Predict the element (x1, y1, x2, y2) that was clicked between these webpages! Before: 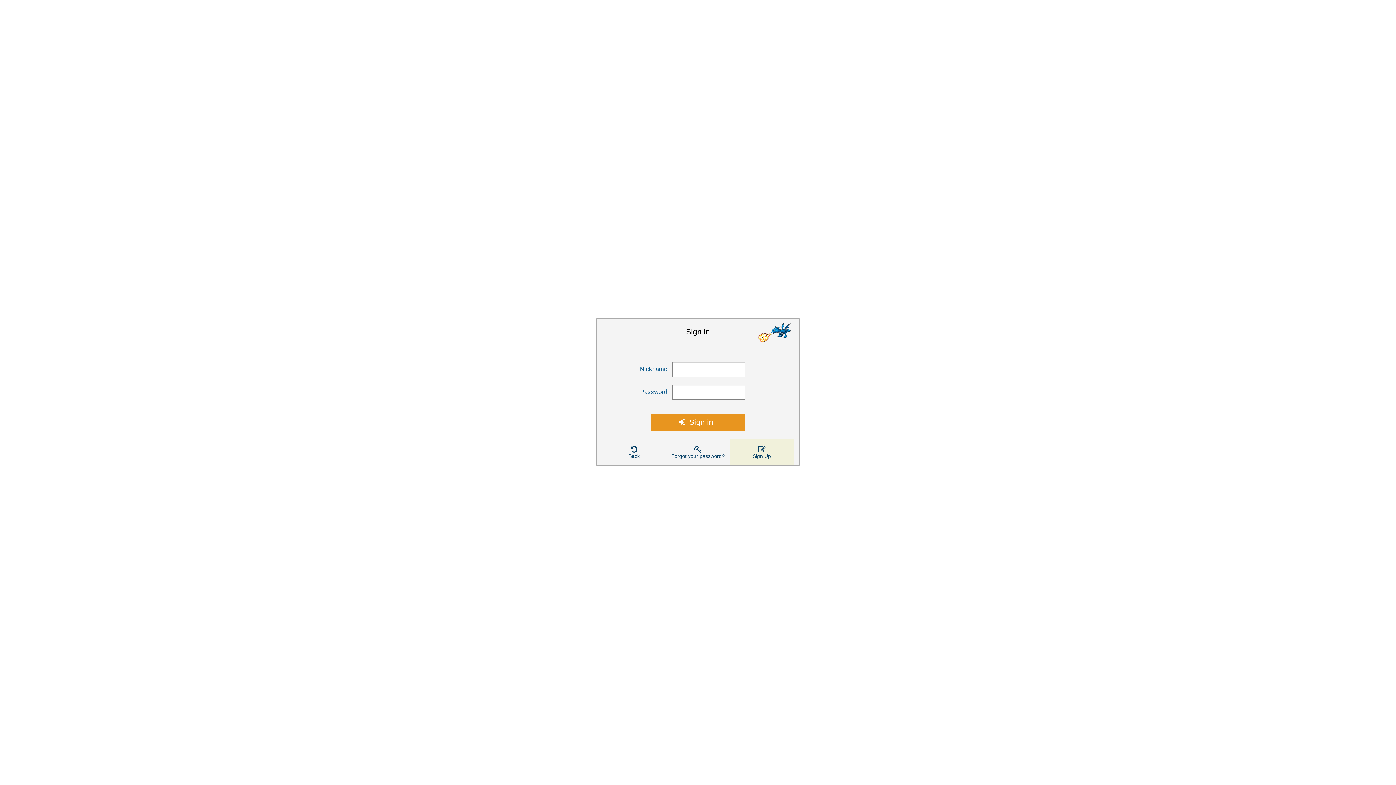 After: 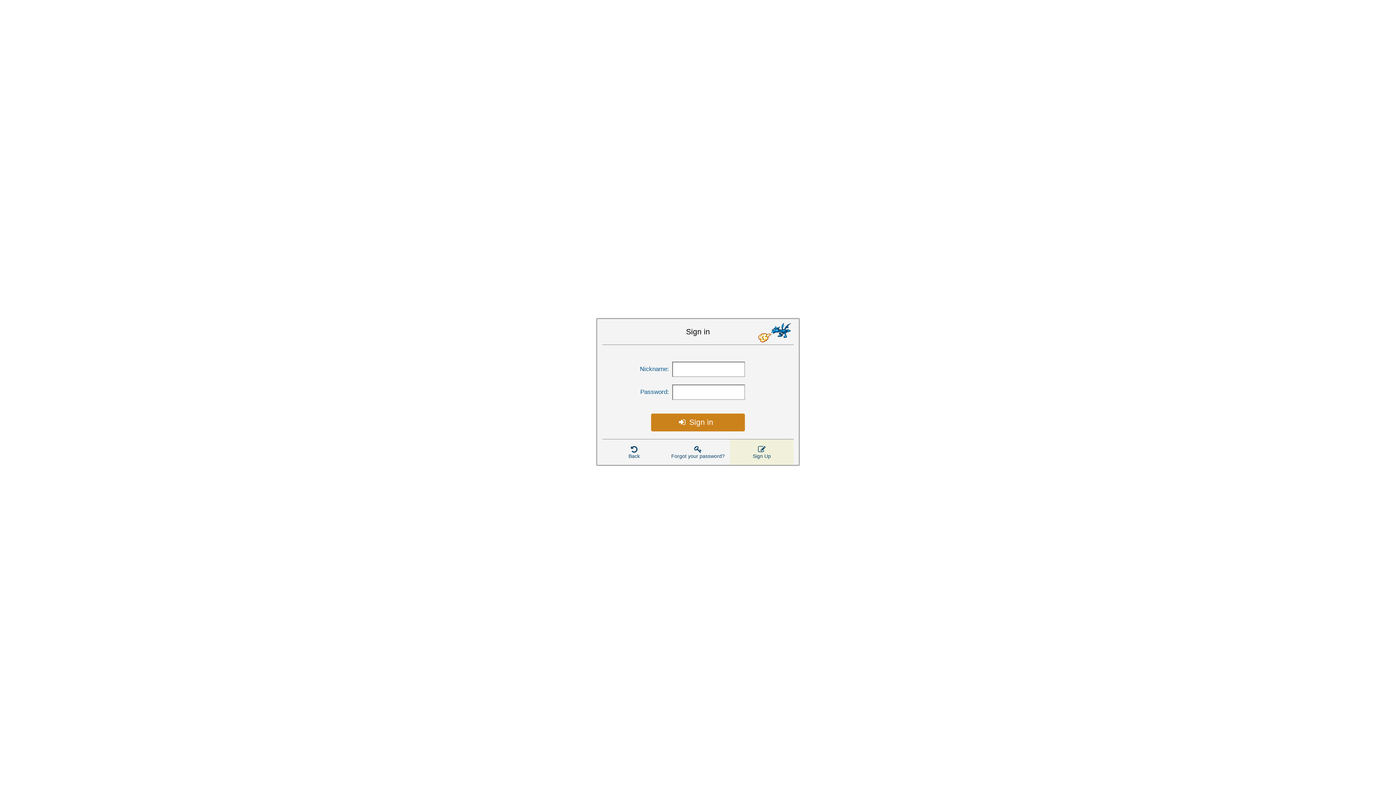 Action: bbox: (651, 413, 745, 431) label: Sign in